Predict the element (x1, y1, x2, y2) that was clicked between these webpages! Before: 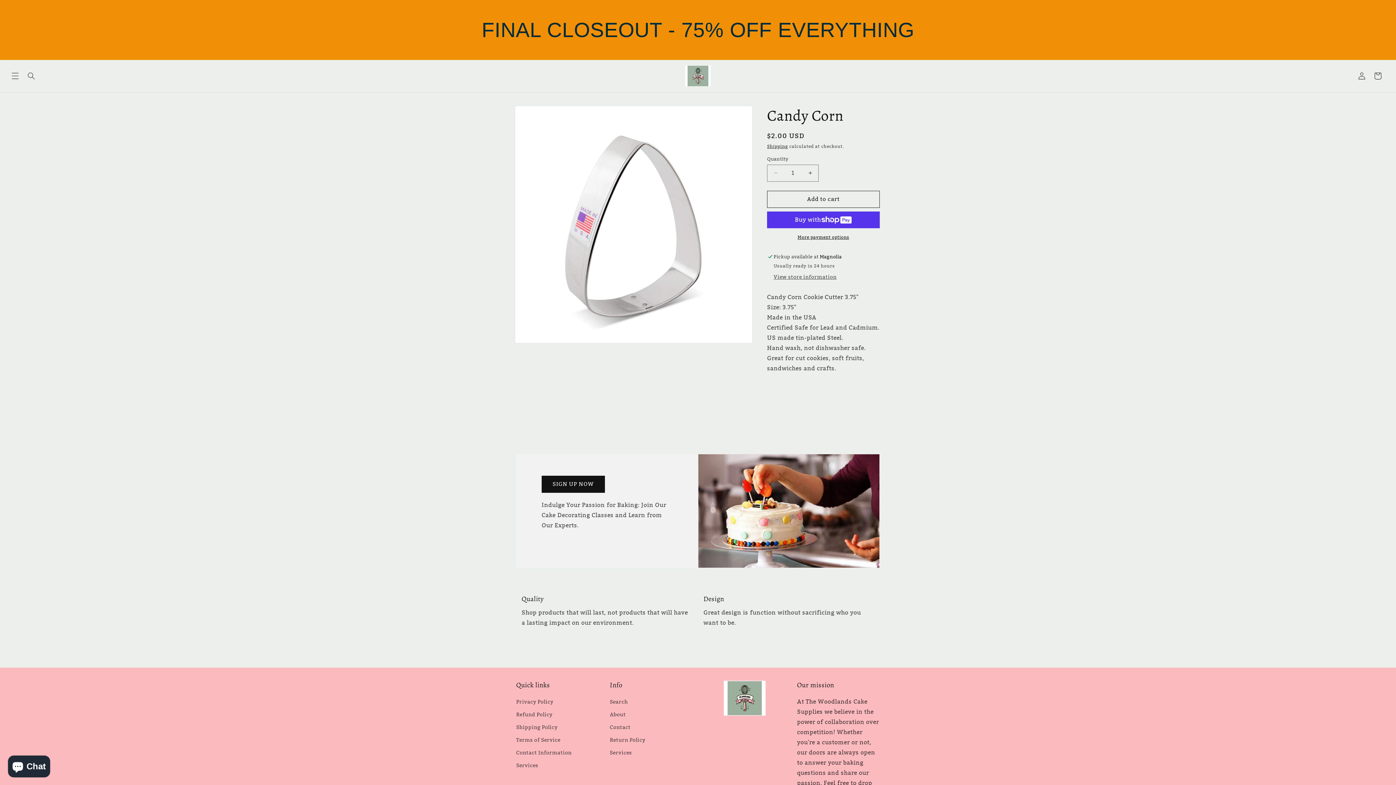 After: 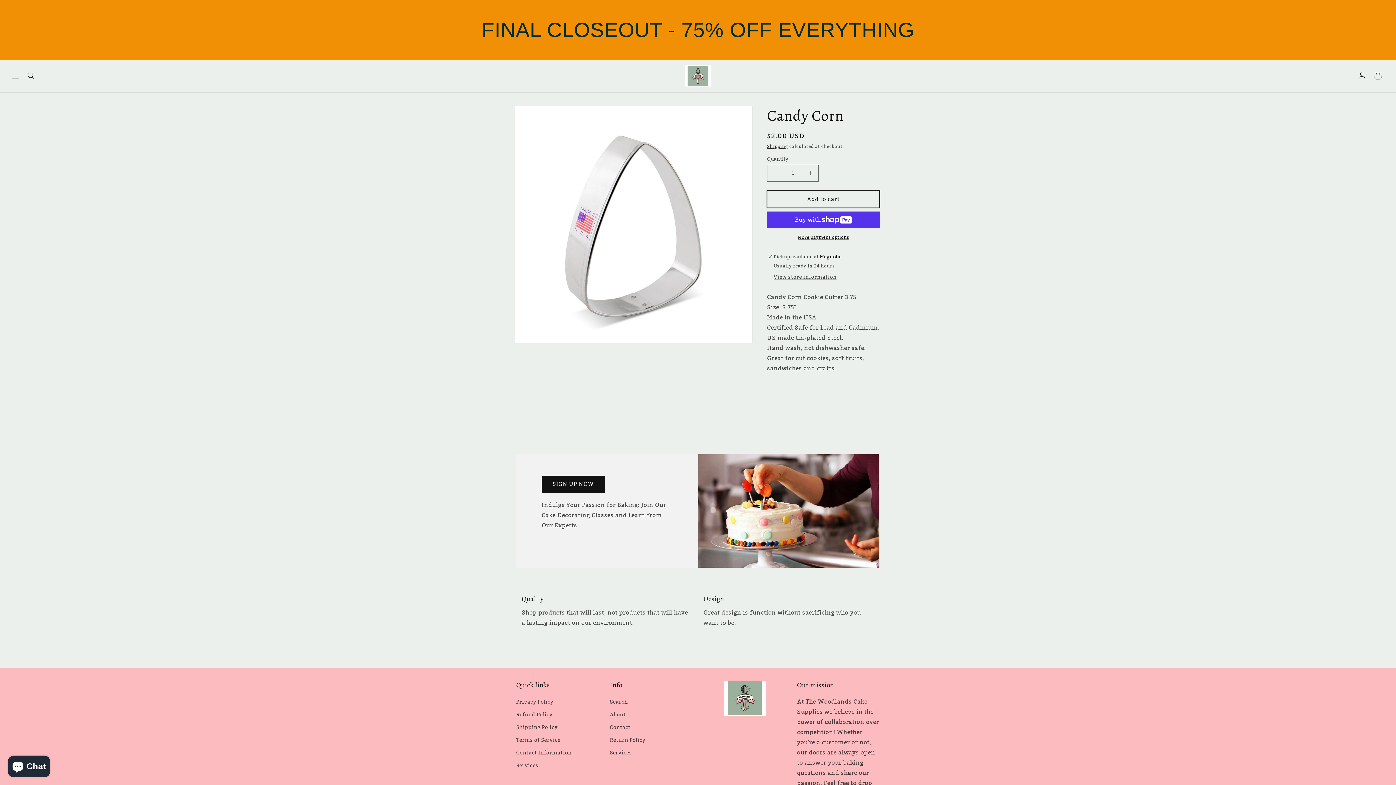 Action: label: Add to cart bbox: (767, 190, 880, 207)